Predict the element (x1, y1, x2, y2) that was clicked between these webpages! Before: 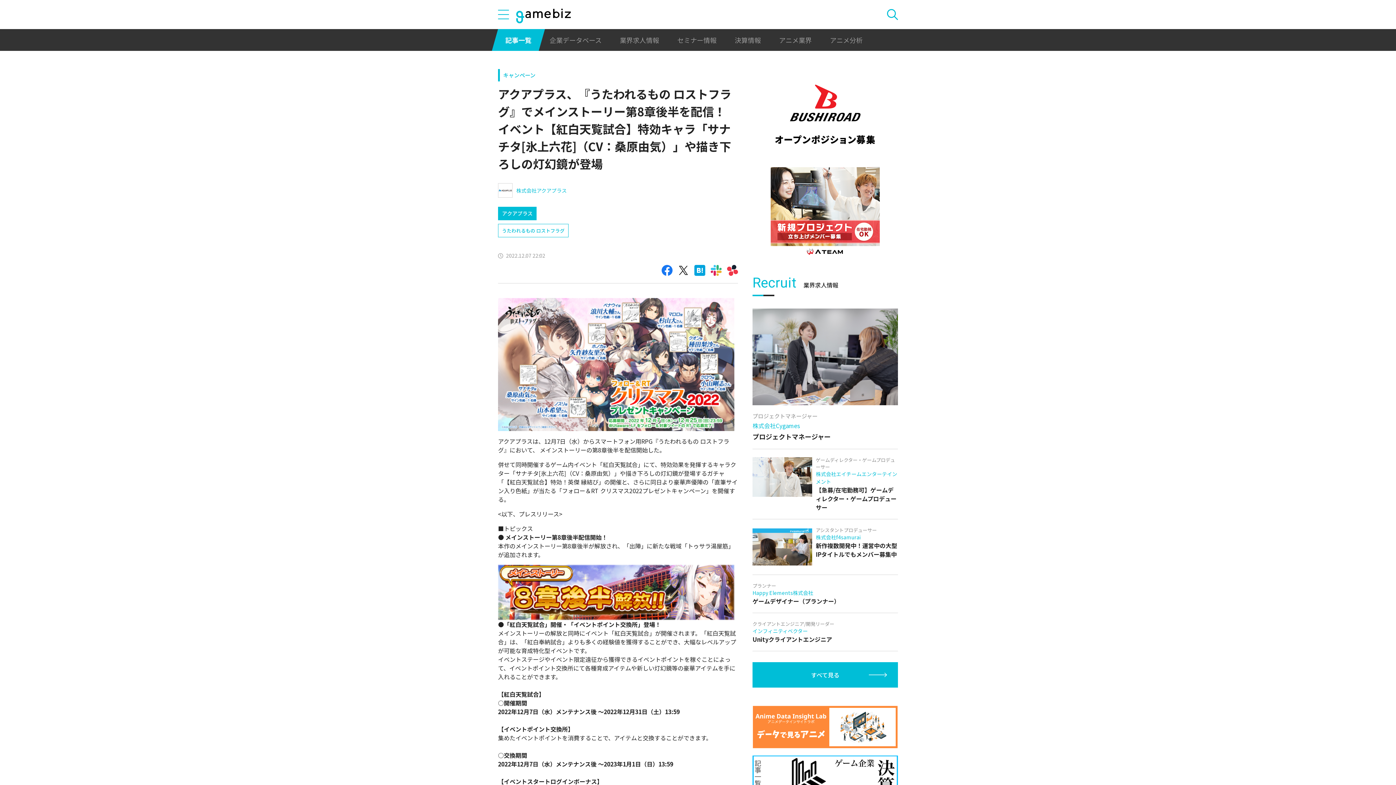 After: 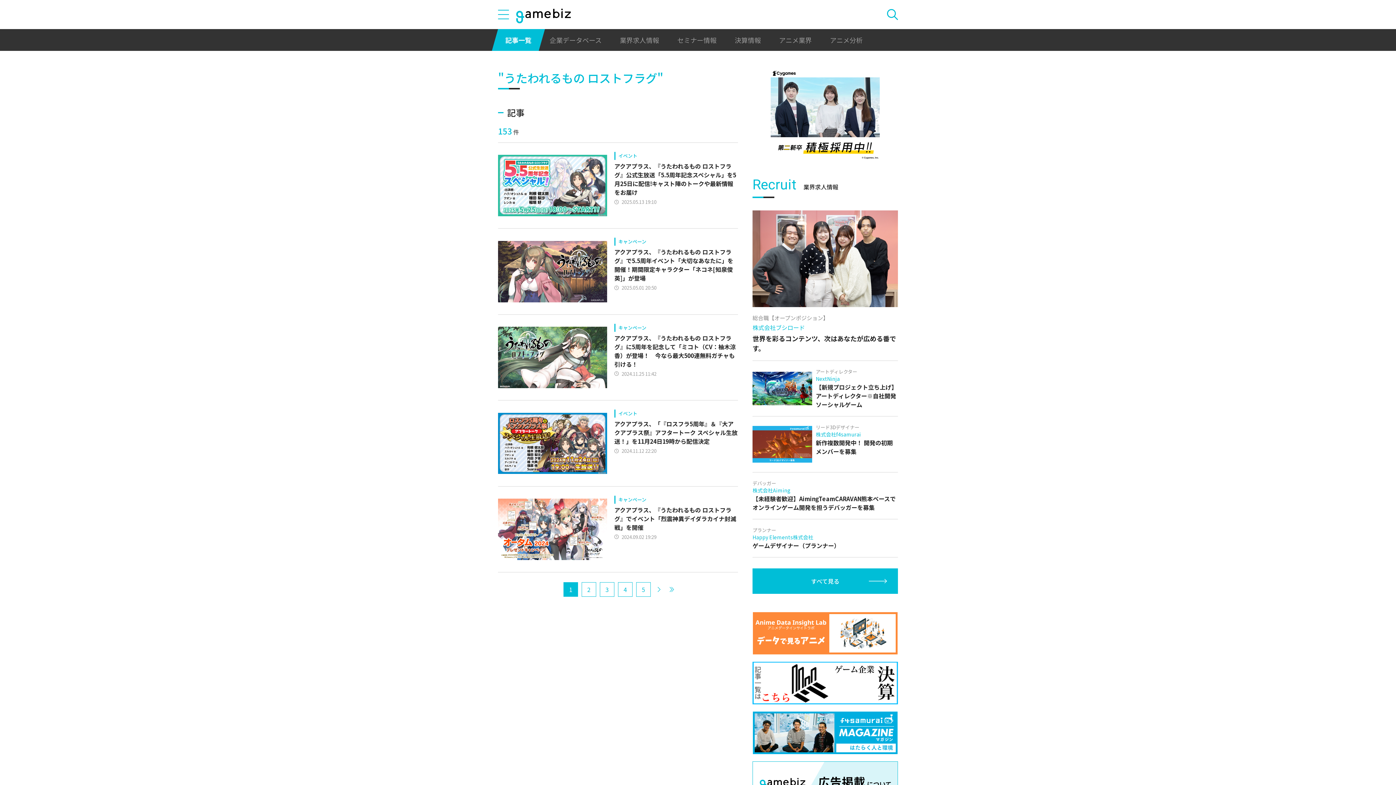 Action: label: うたわれるもの ロストフラグ bbox: (498, 224, 568, 237)